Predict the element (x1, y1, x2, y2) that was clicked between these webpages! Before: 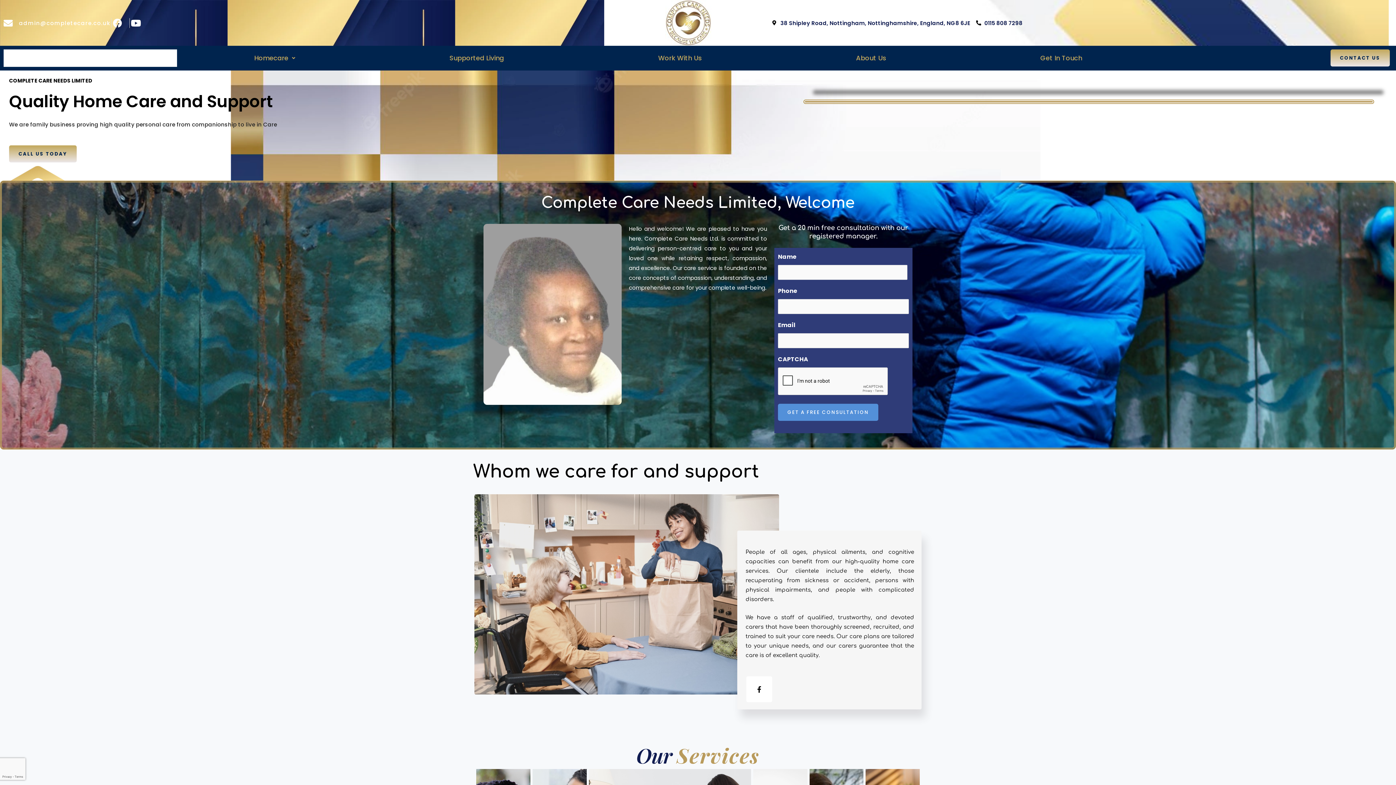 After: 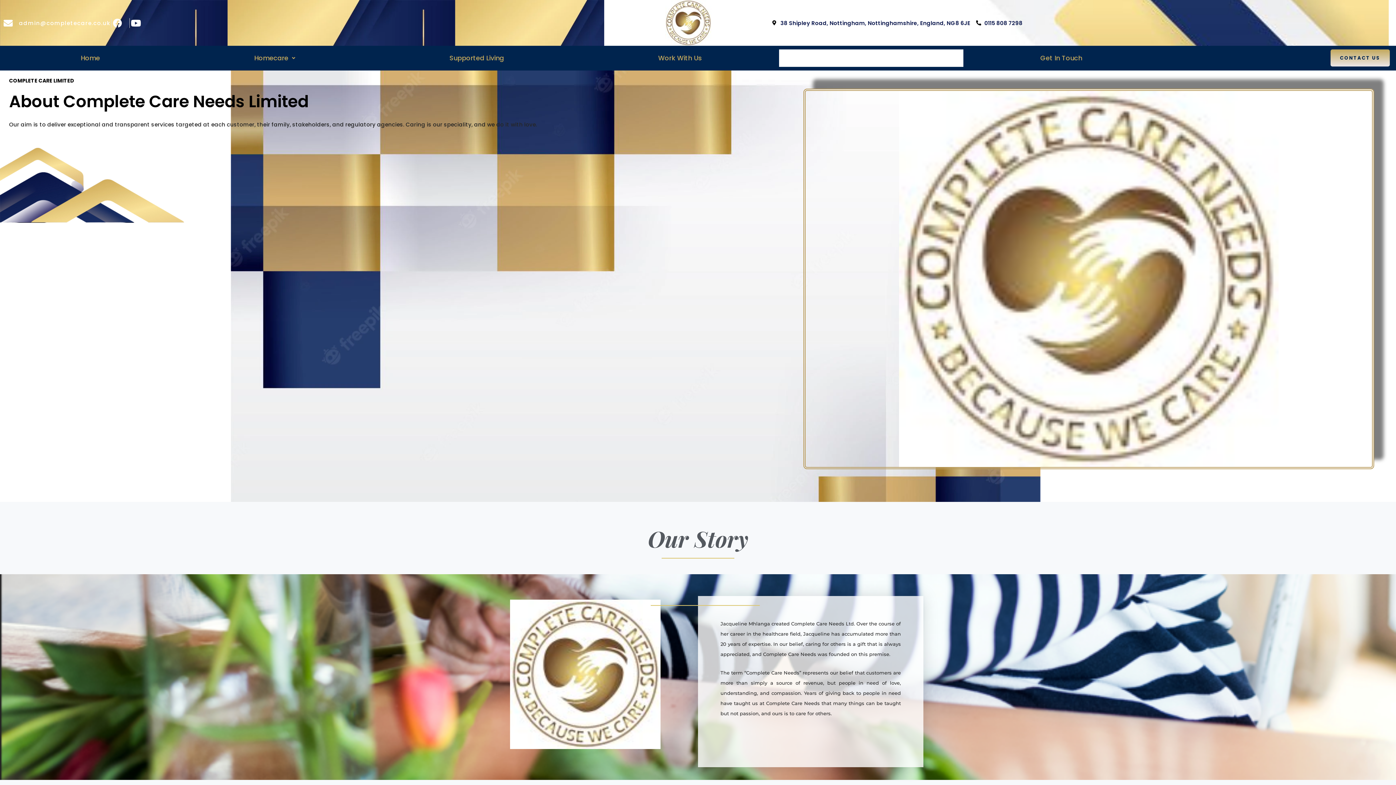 Action: label: About Us bbox: (779, 49, 963, 66)